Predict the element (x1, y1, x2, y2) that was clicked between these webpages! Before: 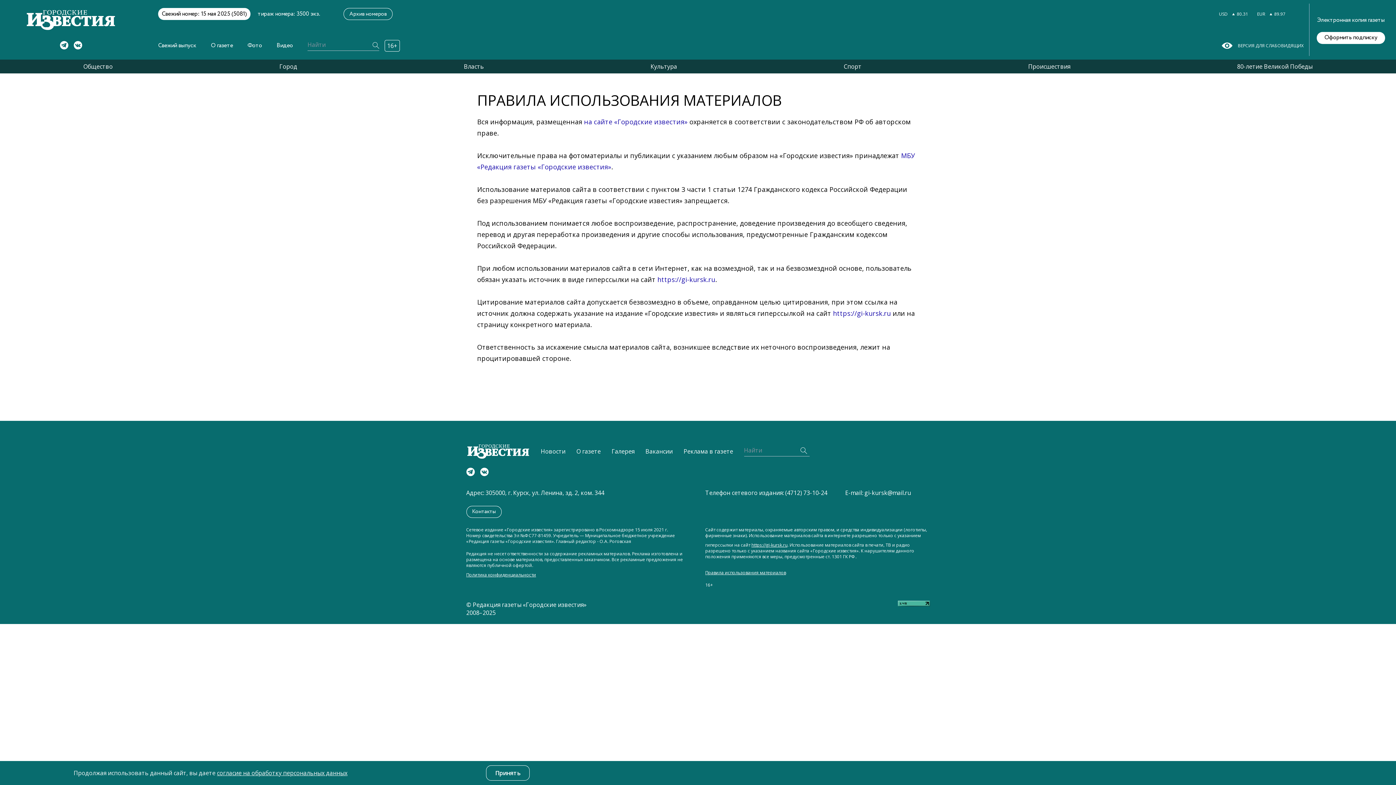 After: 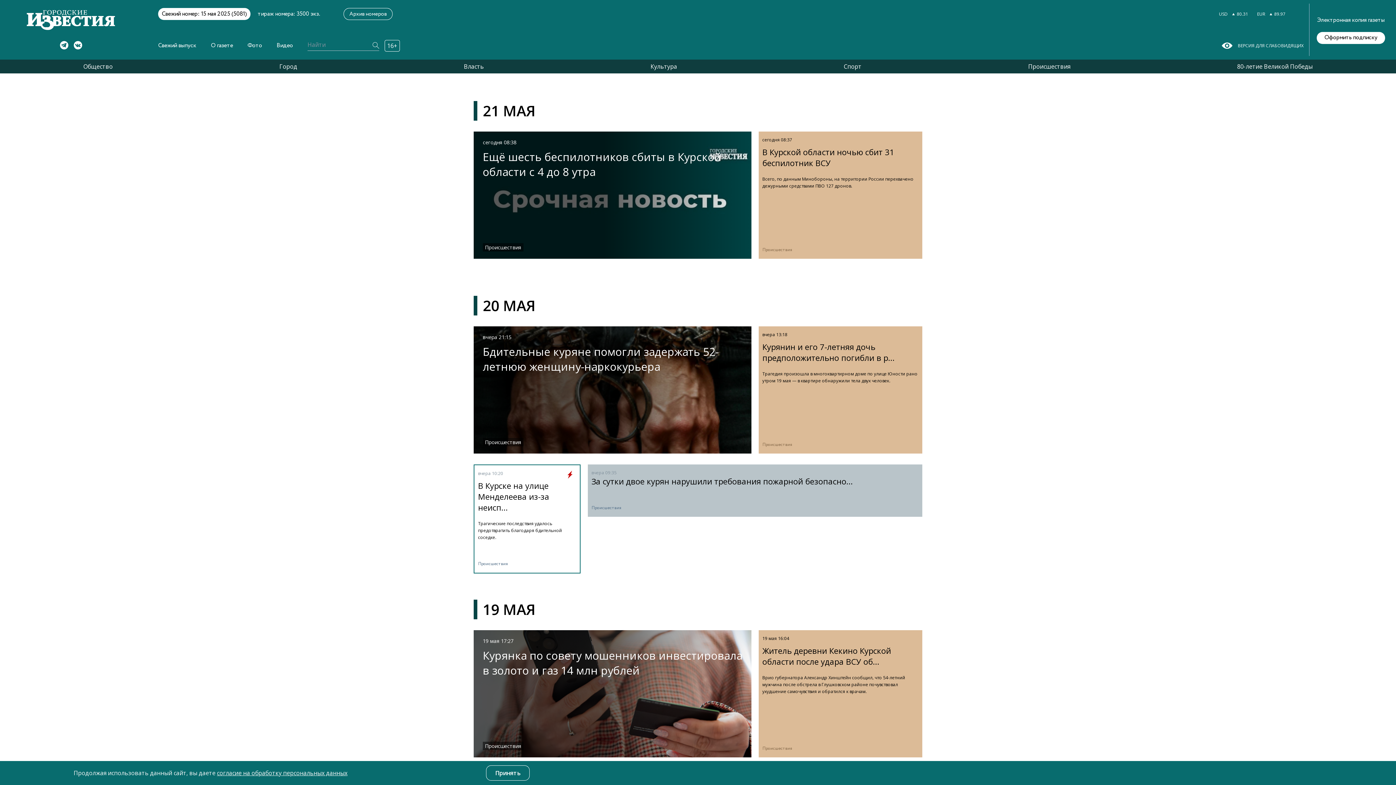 Action: label: Происшествия bbox: (1028, 62, 1070, 70)